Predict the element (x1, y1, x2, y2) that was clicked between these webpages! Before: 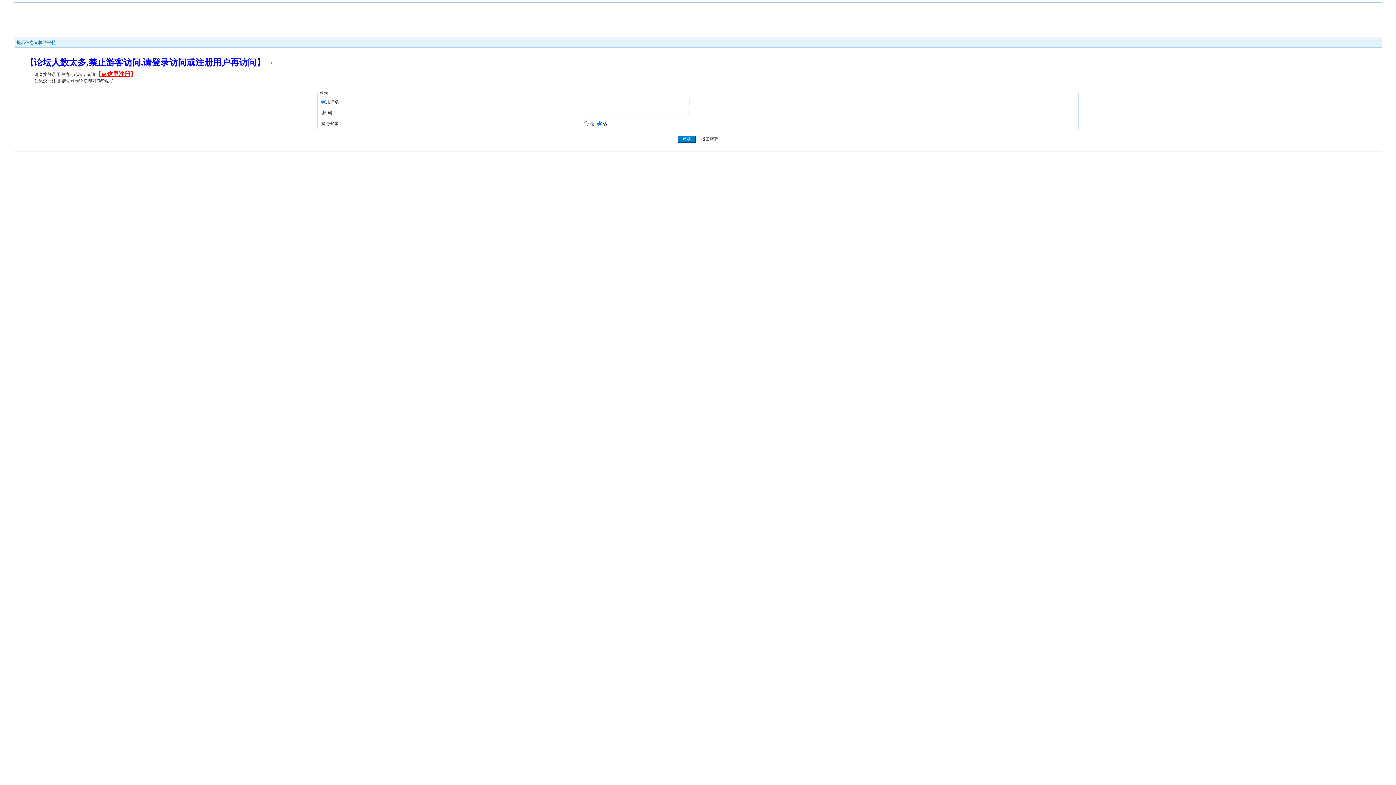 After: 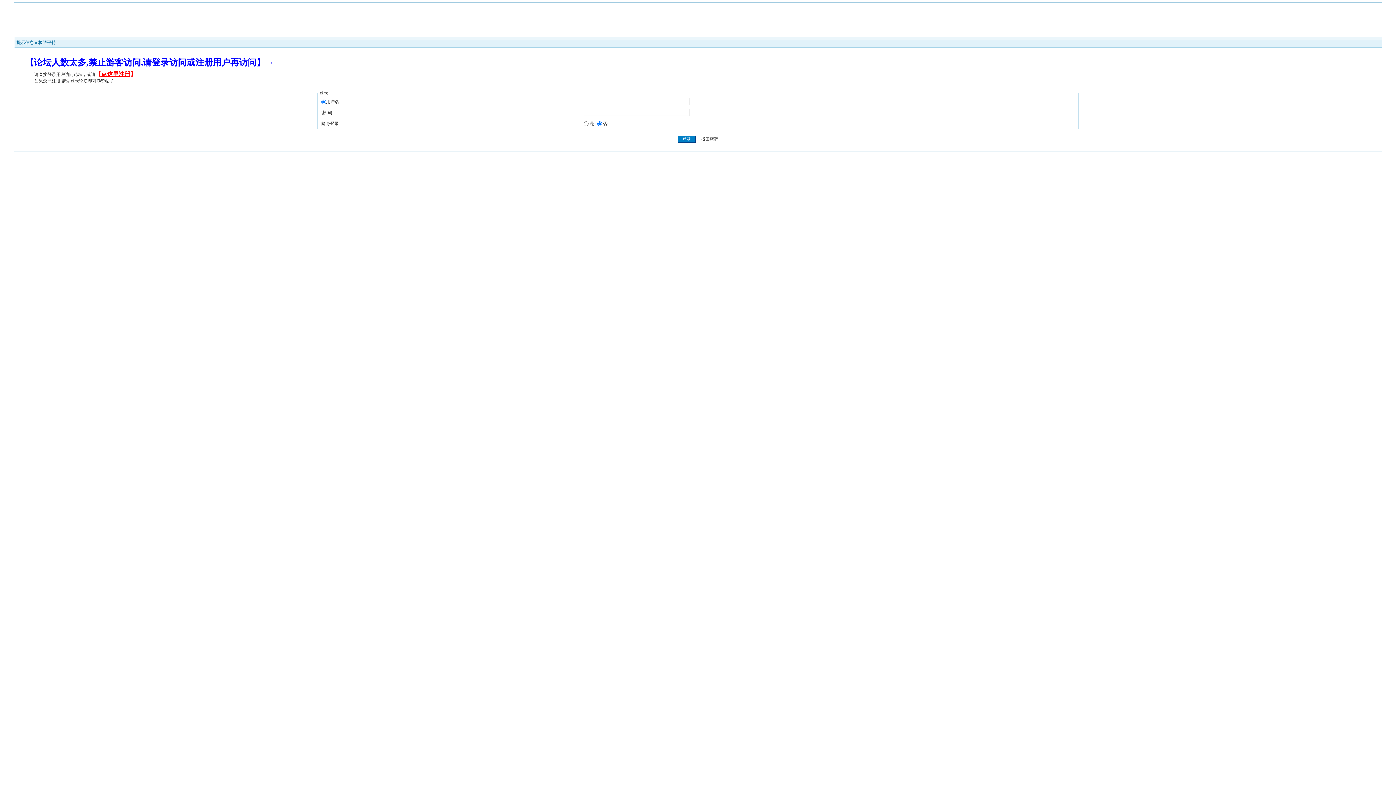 Action: bbox: (274, 61, 295, 66)